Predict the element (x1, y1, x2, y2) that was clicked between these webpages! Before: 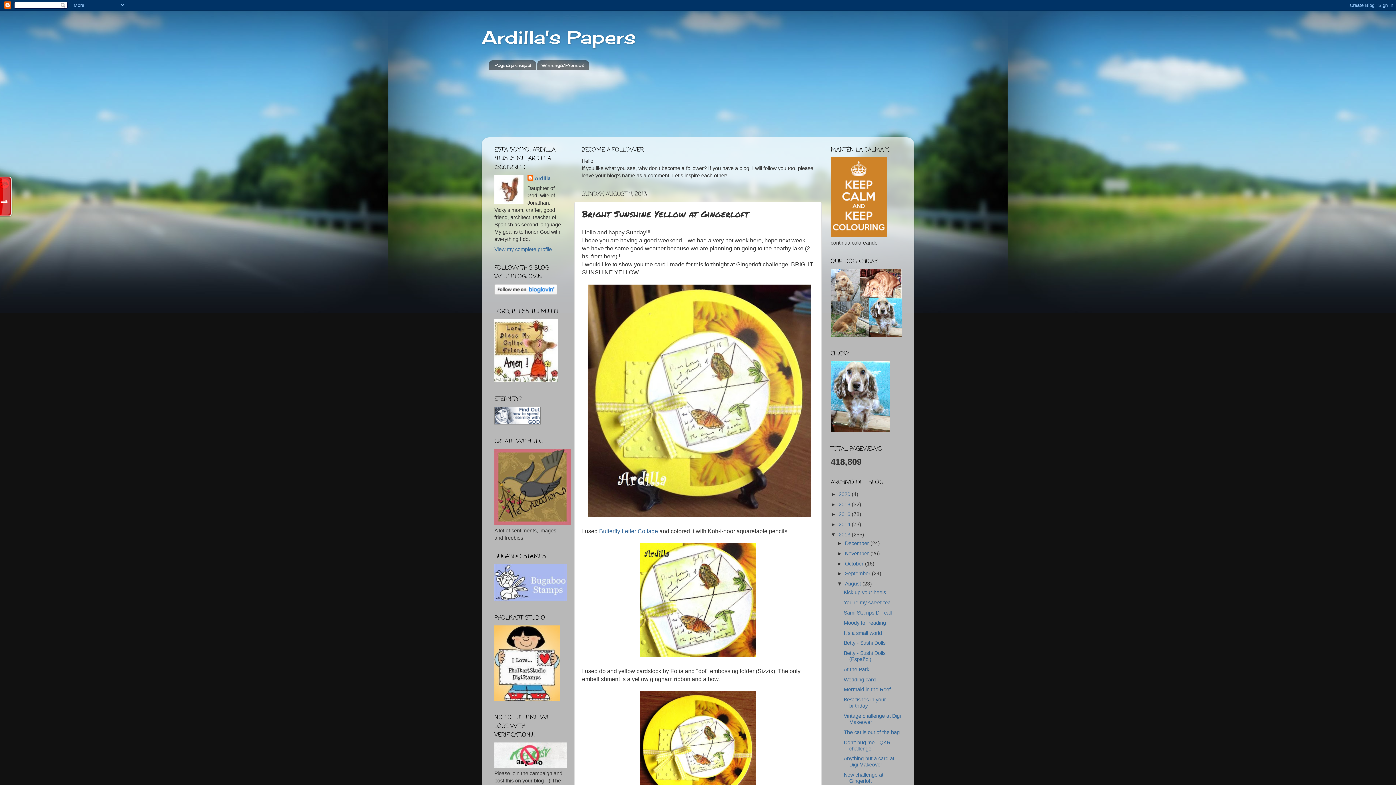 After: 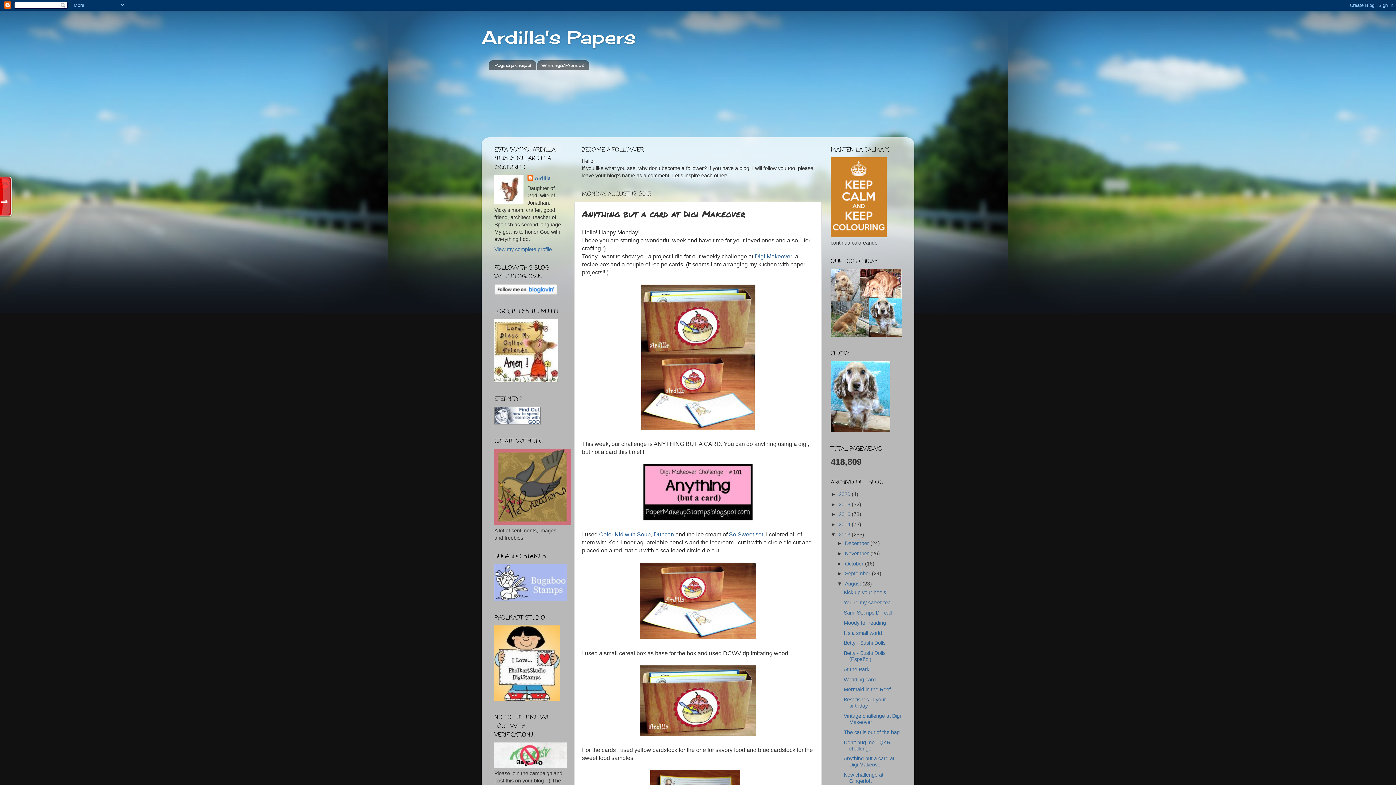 Action: bbox: (843, 756, 894, 768) label: Anything but a card at Digi Makeover